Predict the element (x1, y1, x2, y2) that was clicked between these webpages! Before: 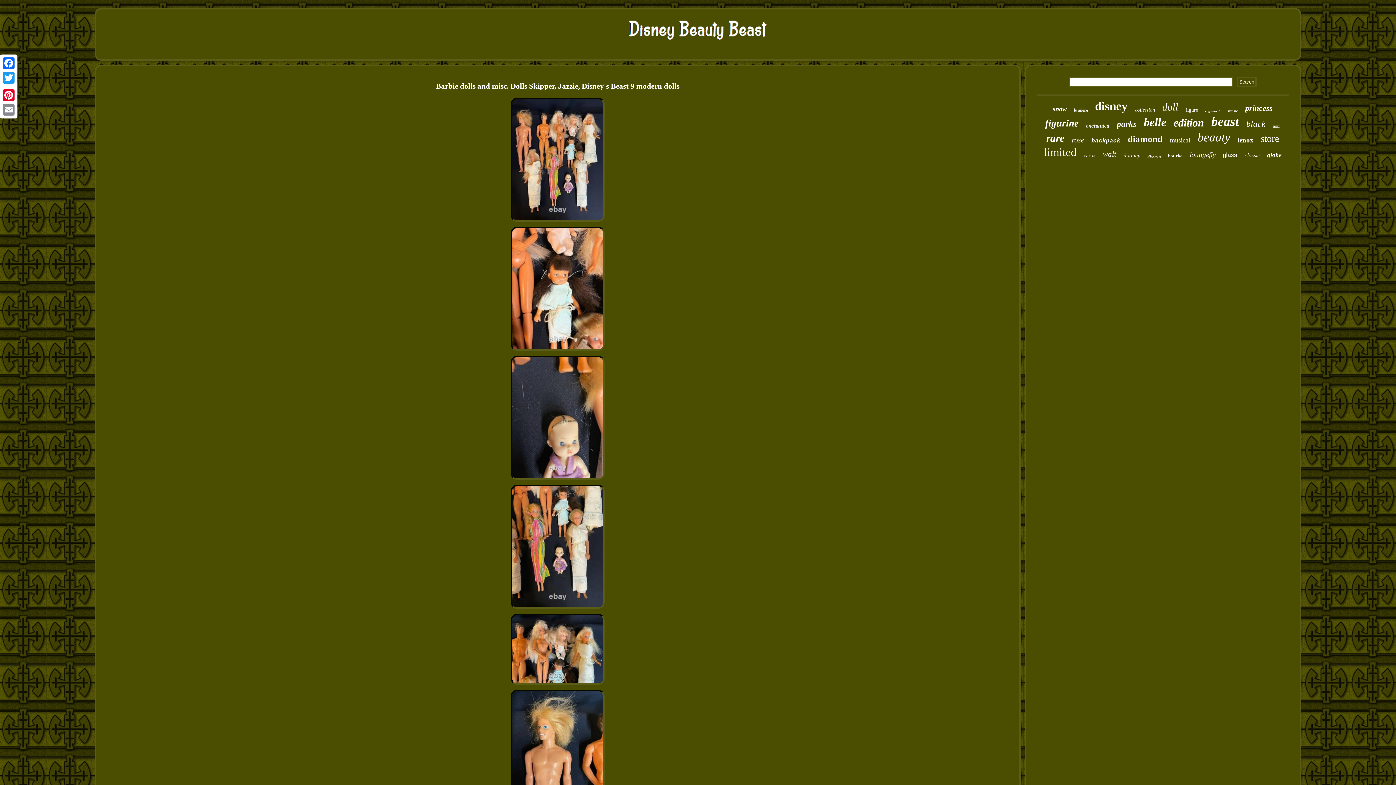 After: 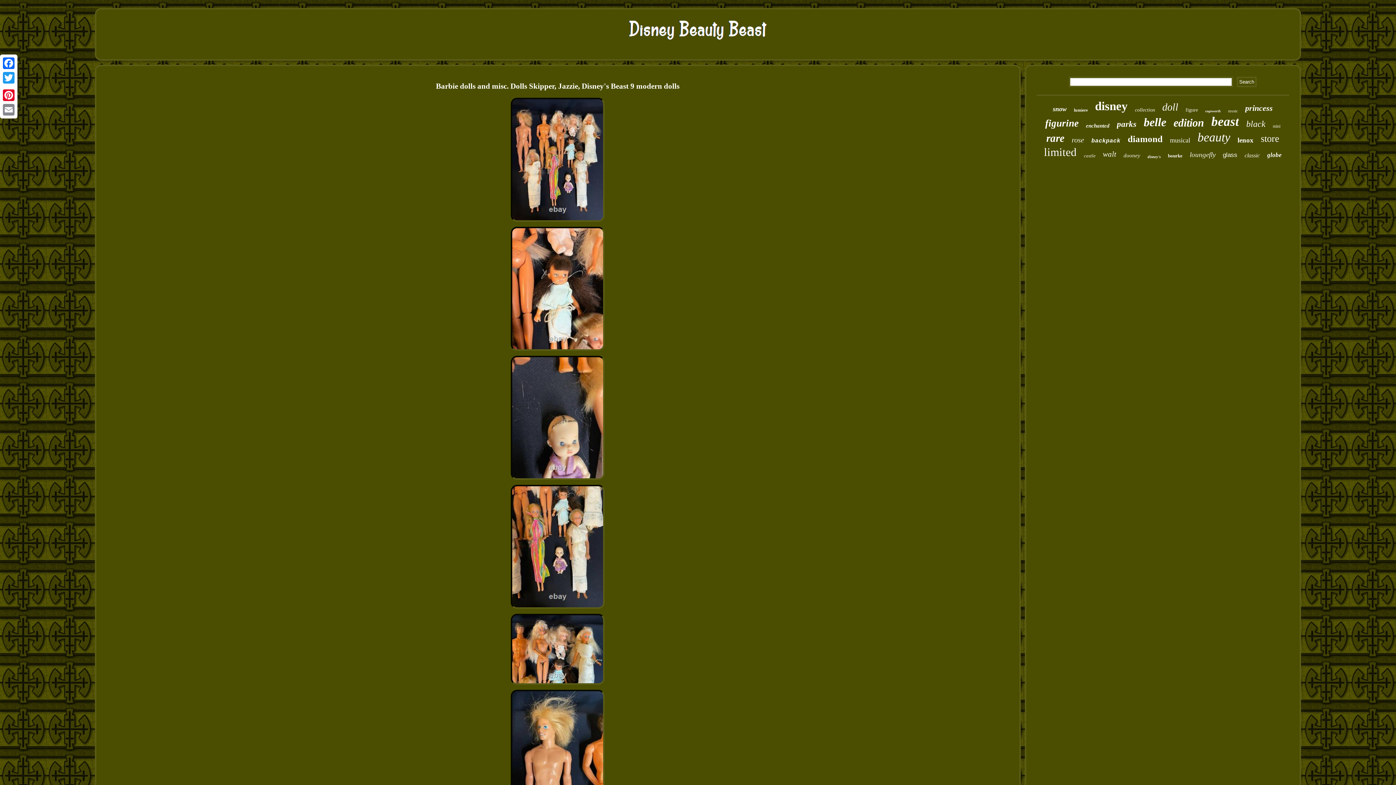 Action: label: Barbie dolls and misc. Dolls Skipper, Jazzie, Disney's Beast 9 modern dolls bbox: (106, 81, 1008, 90)